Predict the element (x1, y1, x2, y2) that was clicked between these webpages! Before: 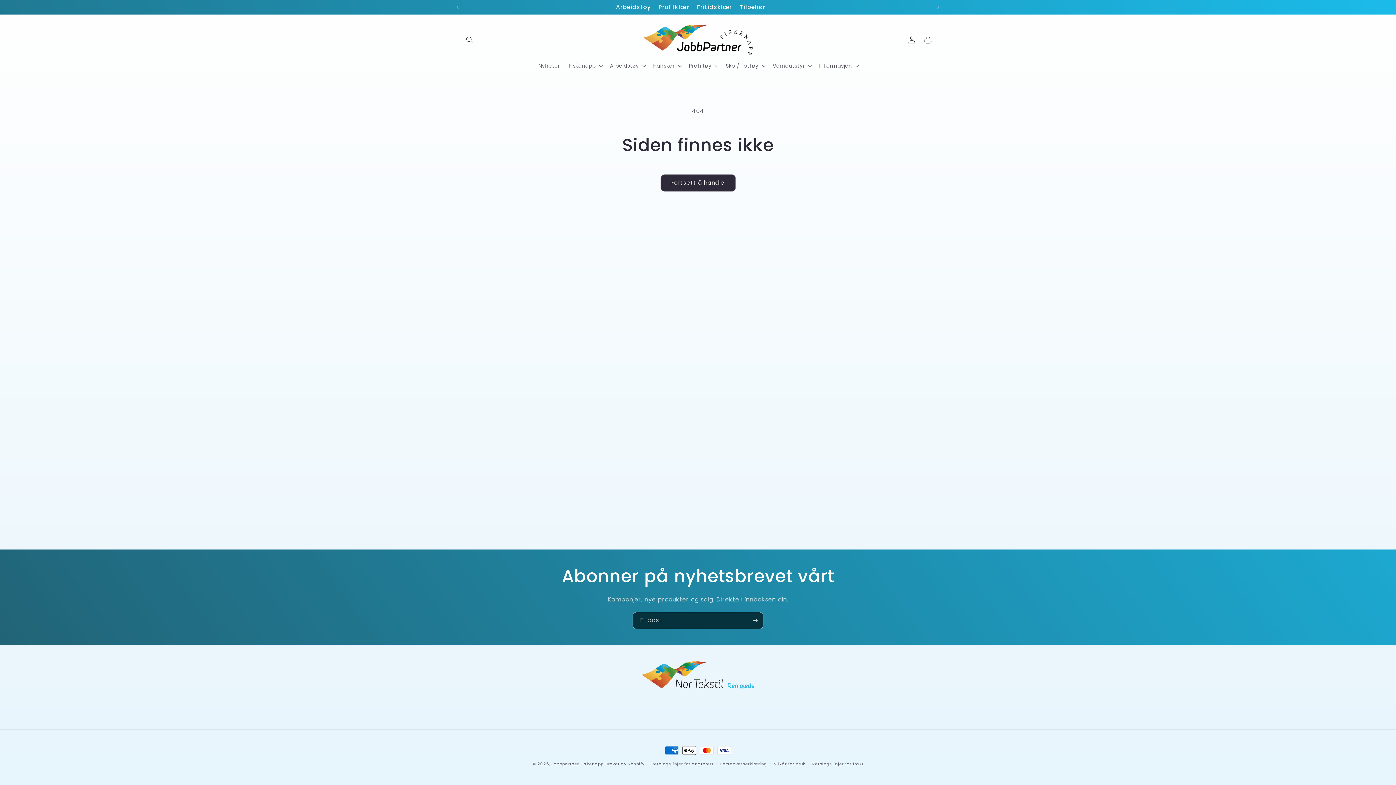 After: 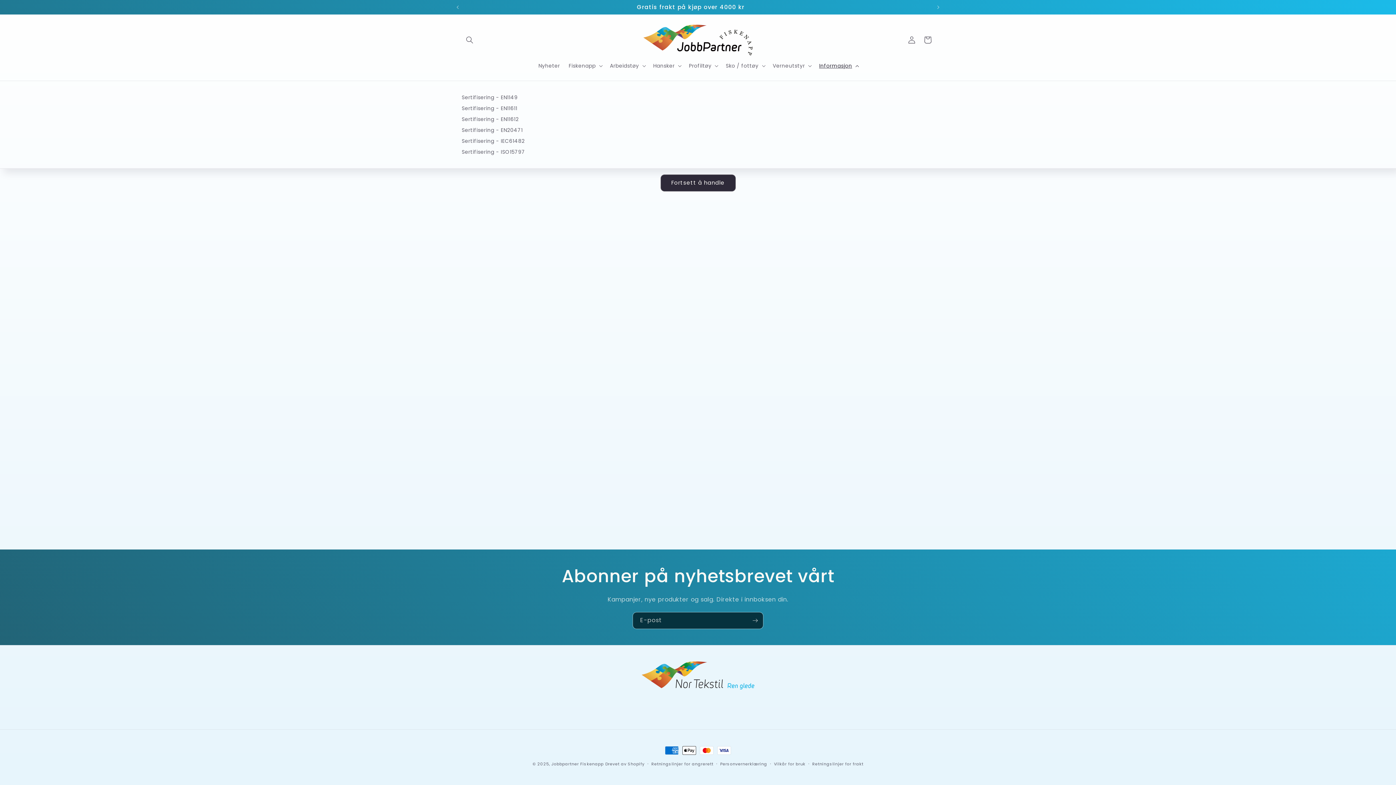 Action: bbox: (814, 58, 862, 73) label: Informasjon